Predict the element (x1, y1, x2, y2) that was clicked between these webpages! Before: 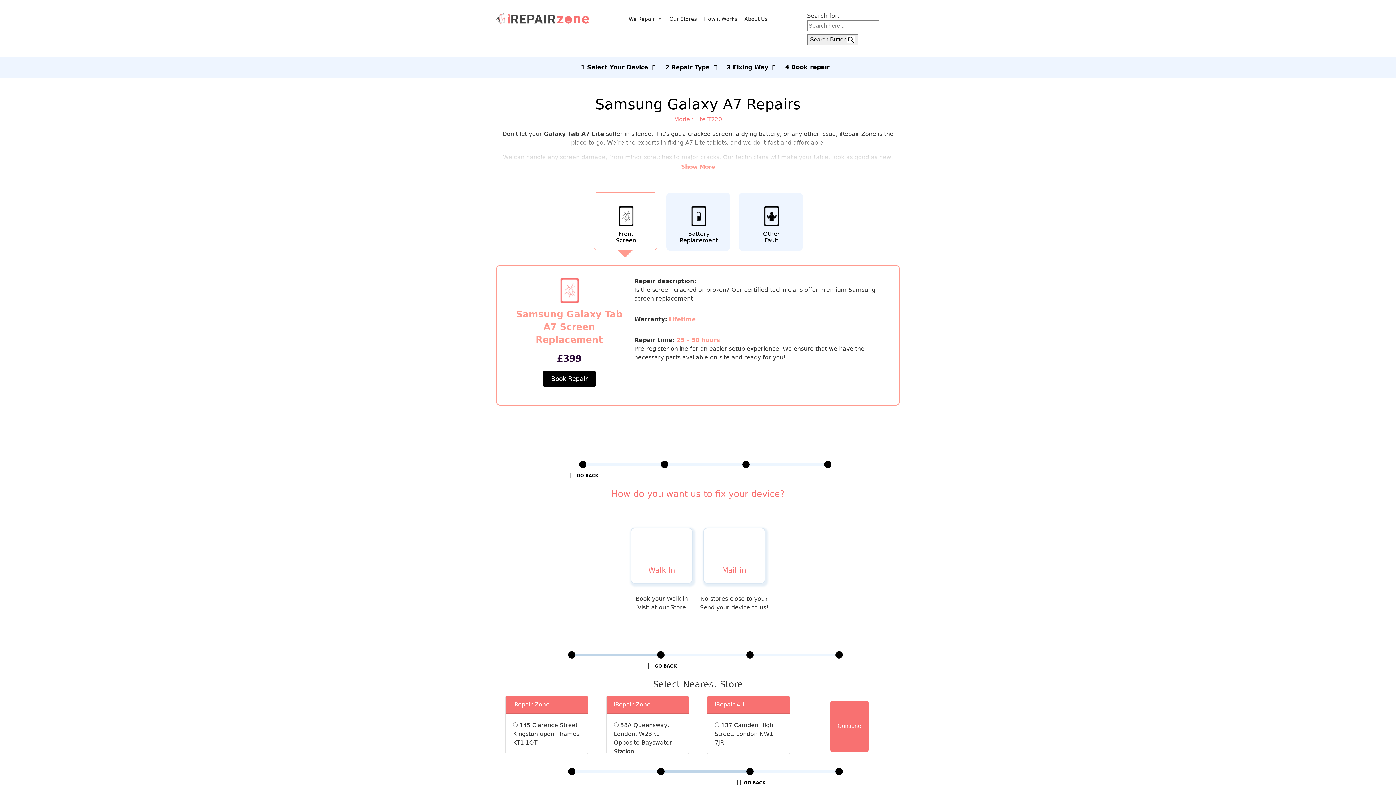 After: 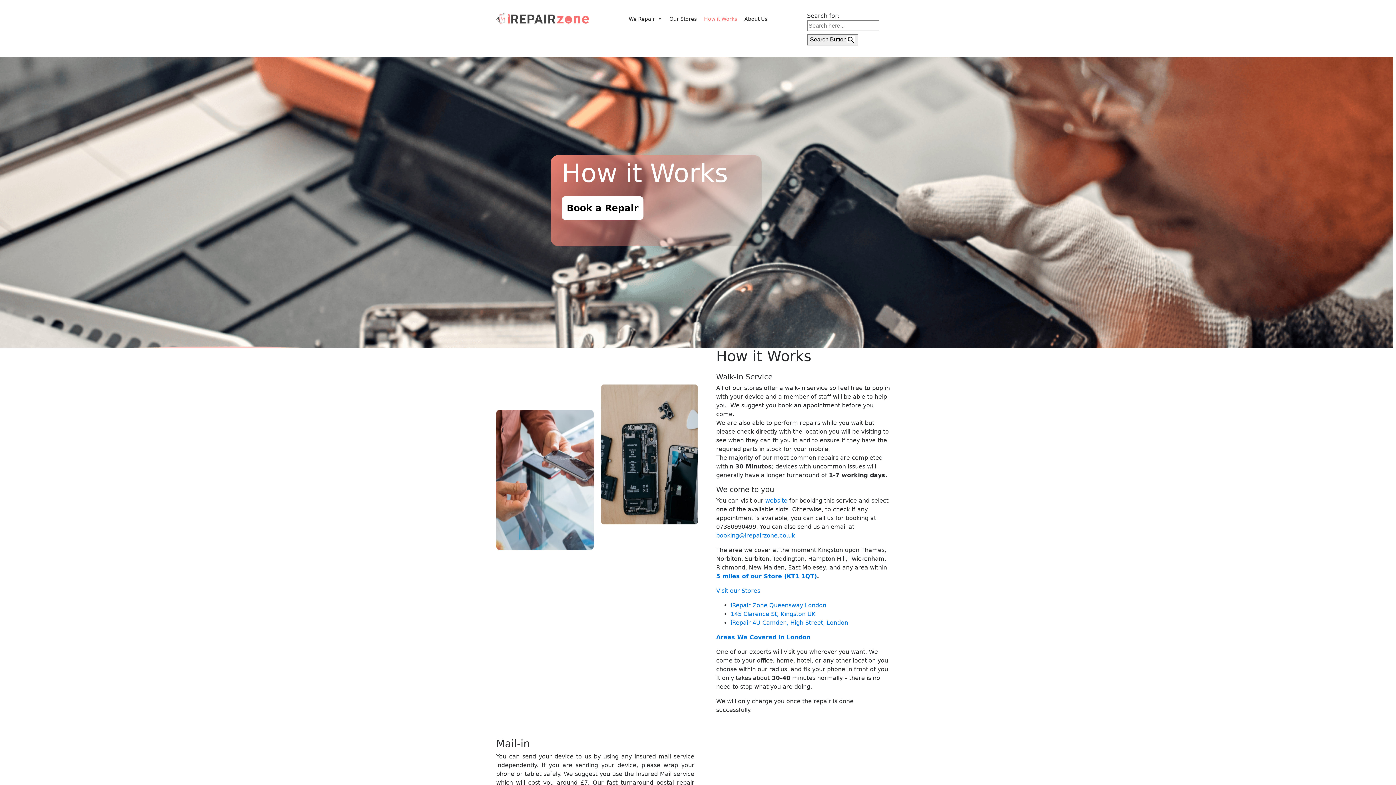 Action: bbox: (700, 11, 740, 26) label: How it Works